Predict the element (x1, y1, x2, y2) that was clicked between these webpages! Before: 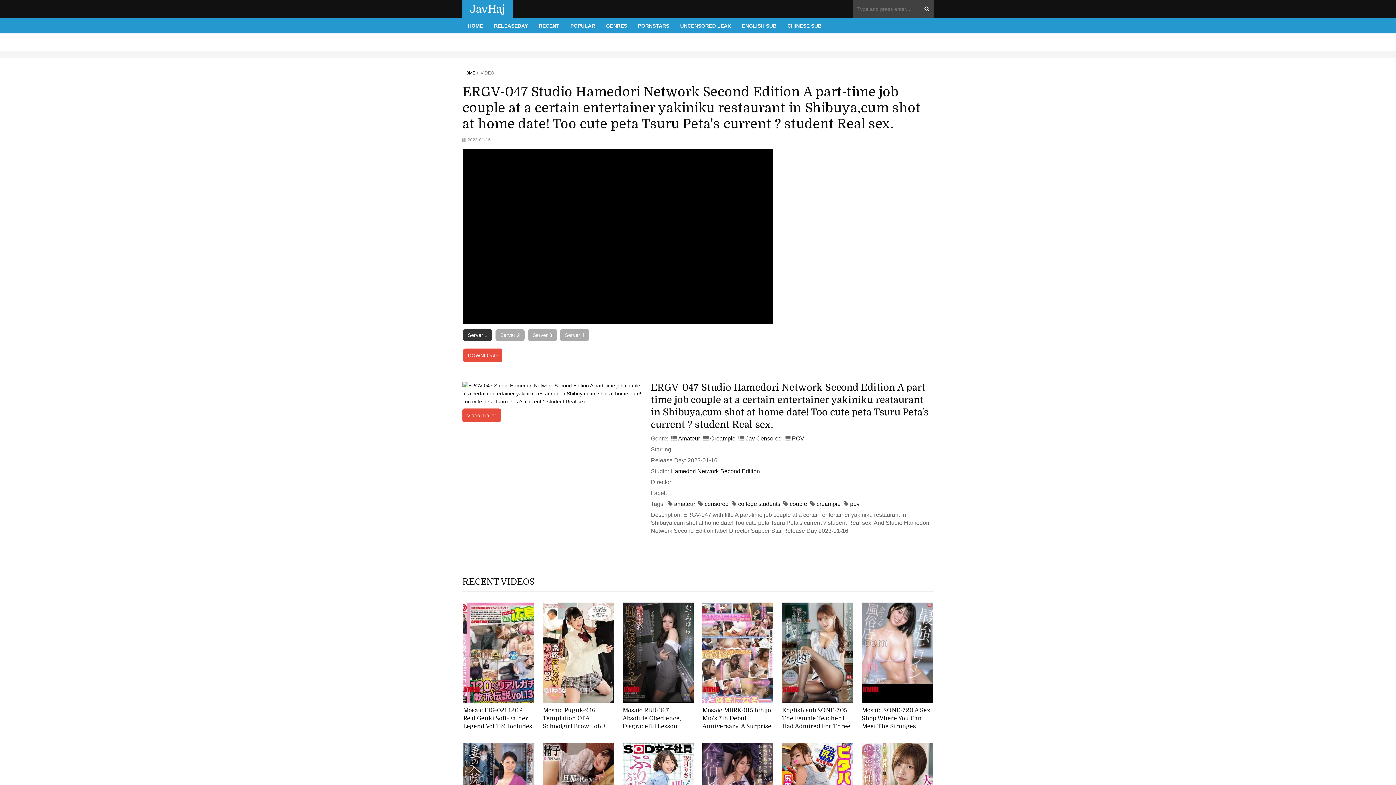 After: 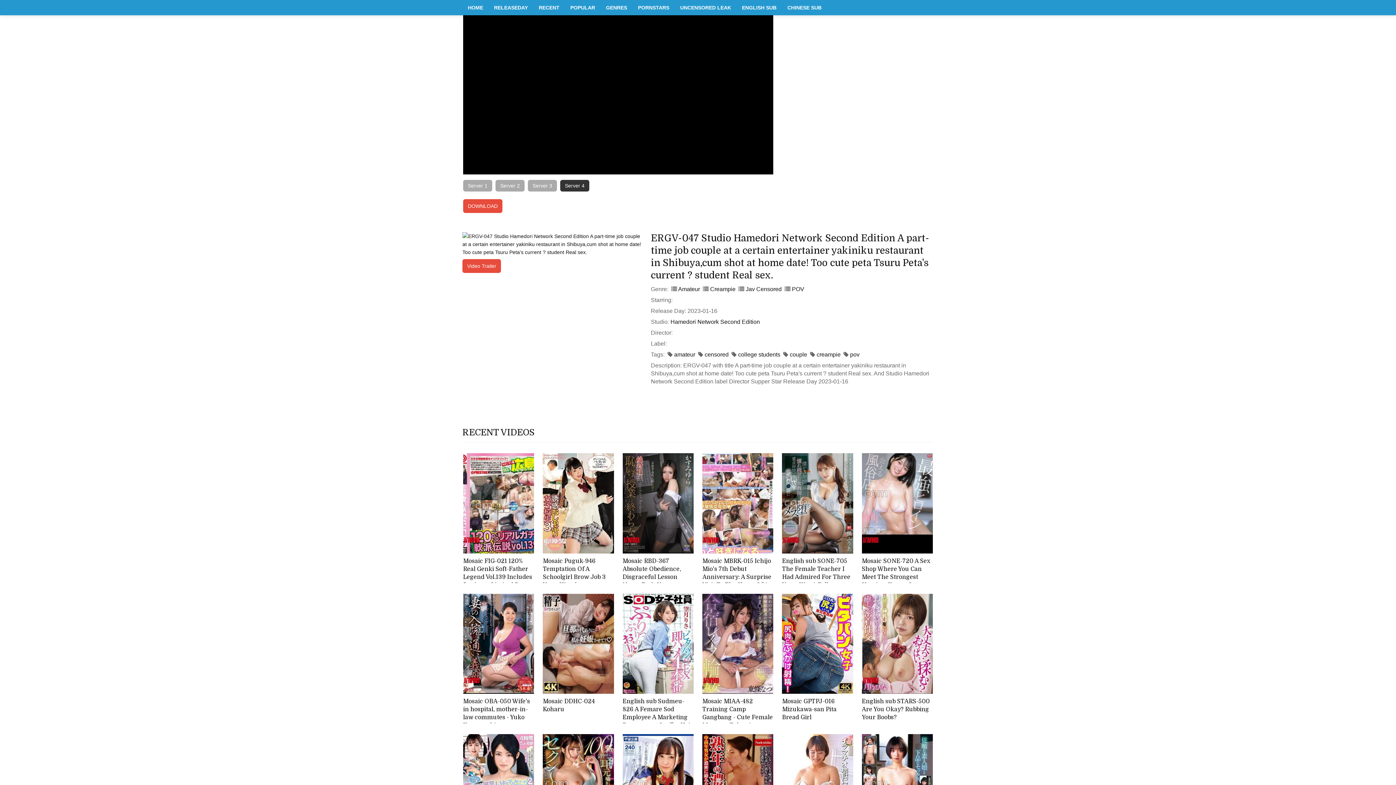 Action: label: Server 4 bbox: (560, 329, 589, 341)